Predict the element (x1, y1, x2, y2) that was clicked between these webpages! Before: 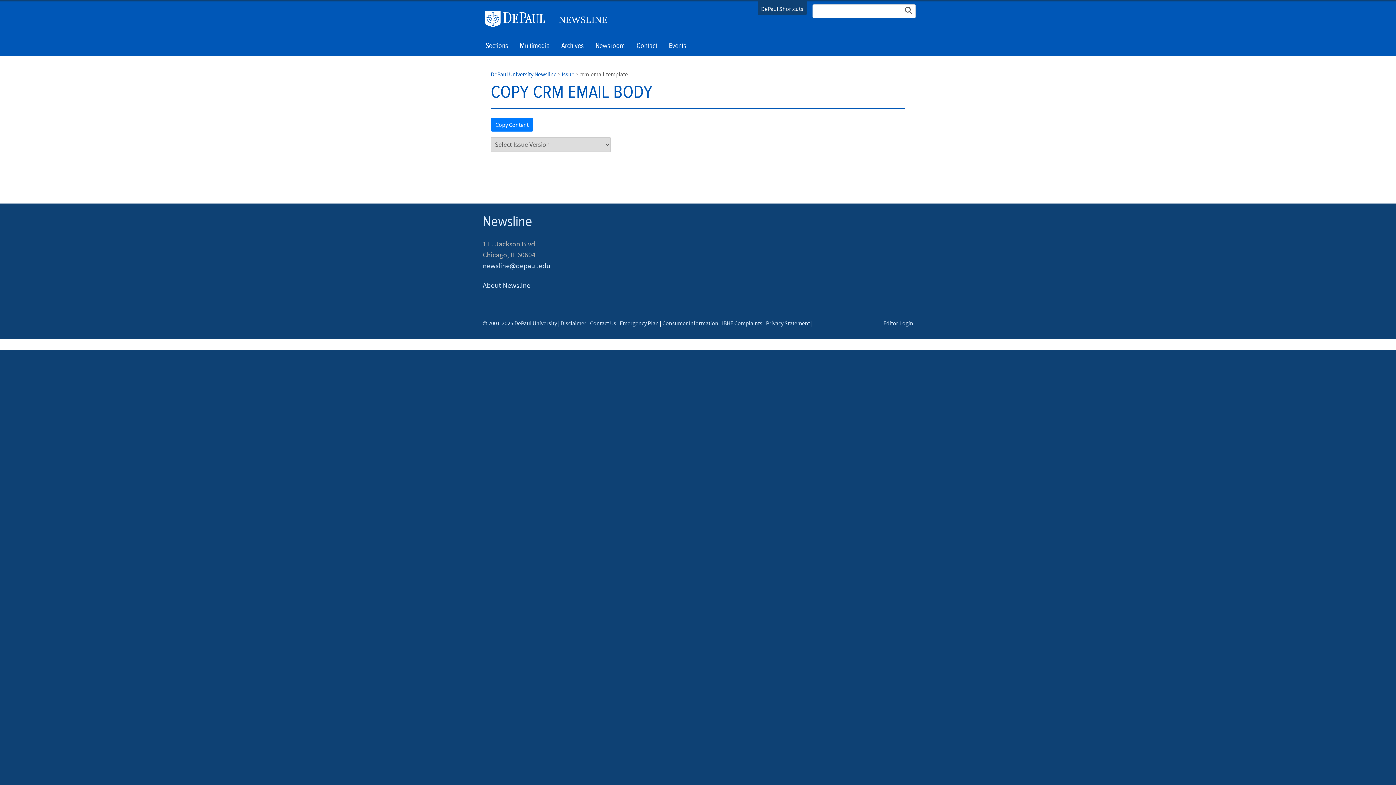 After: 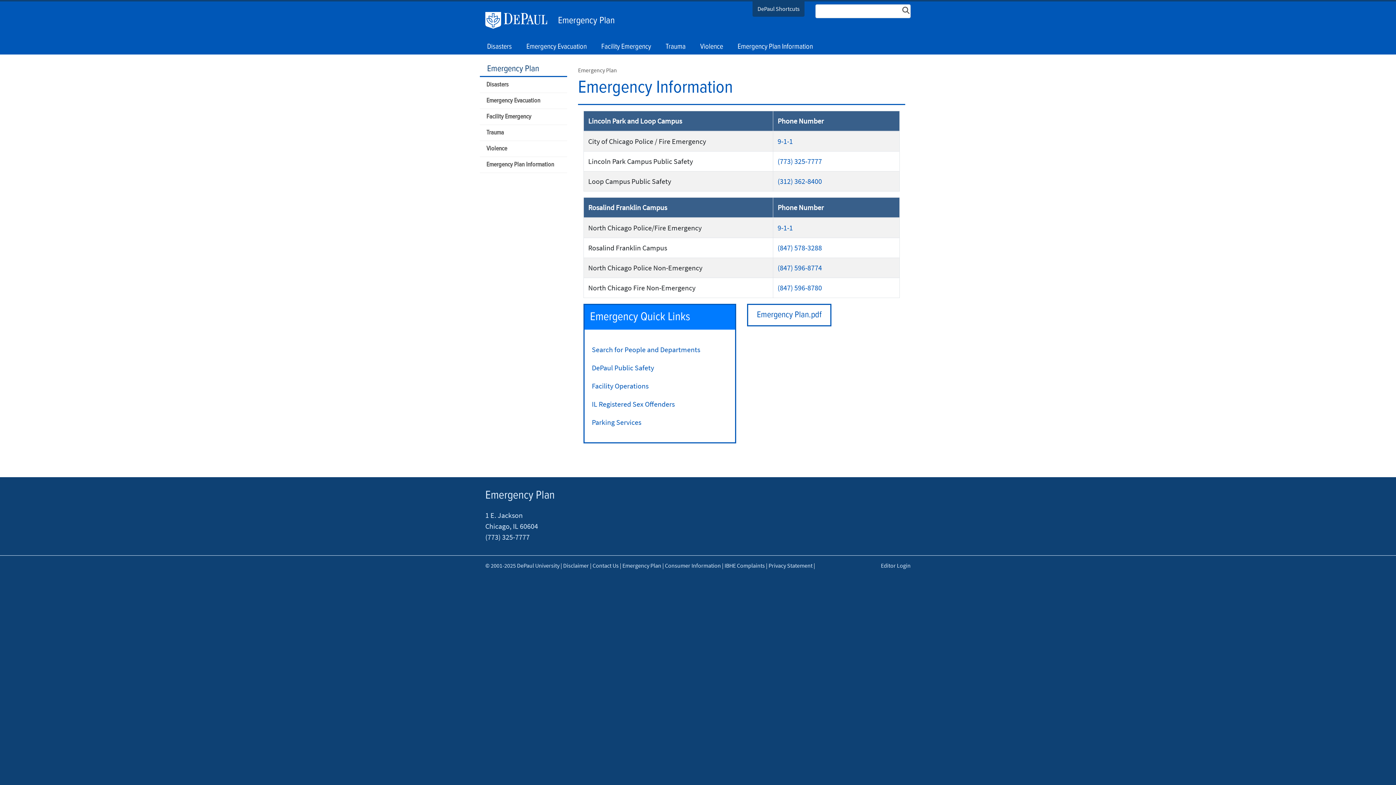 Action: bbox: (620, 319, 658, 326) label: Emergency Plan